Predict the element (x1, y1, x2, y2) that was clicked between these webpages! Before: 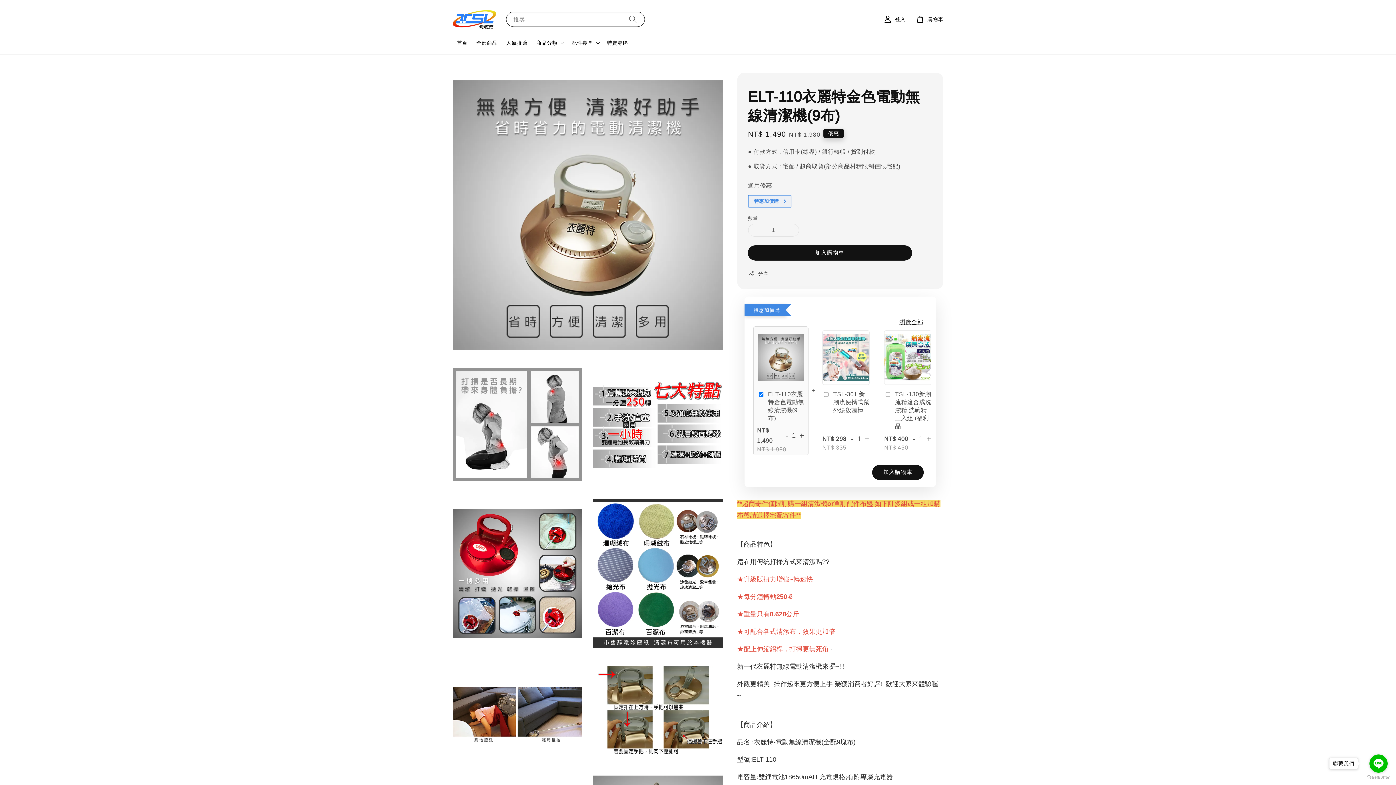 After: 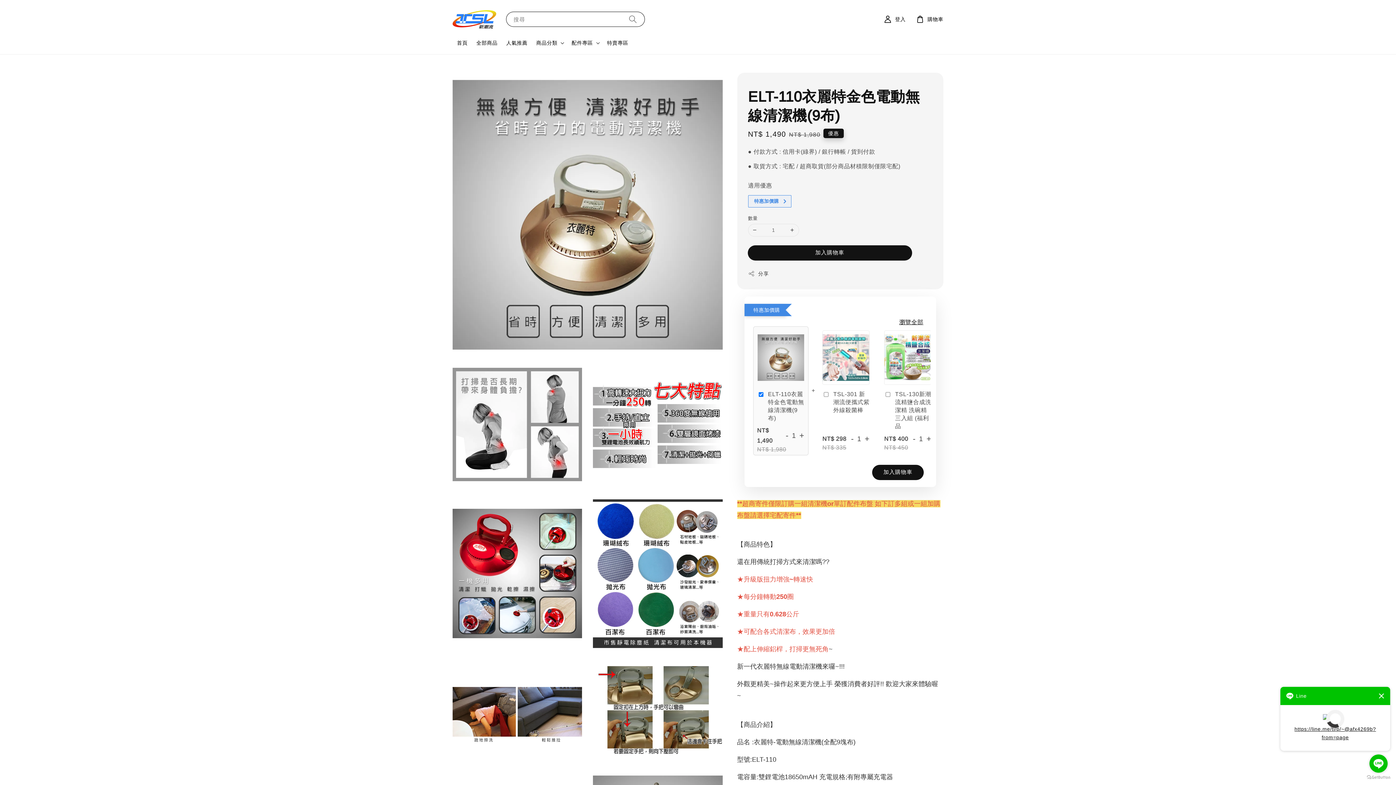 Action: label: Go to line bbox: (1369, 754, 1388, 773)